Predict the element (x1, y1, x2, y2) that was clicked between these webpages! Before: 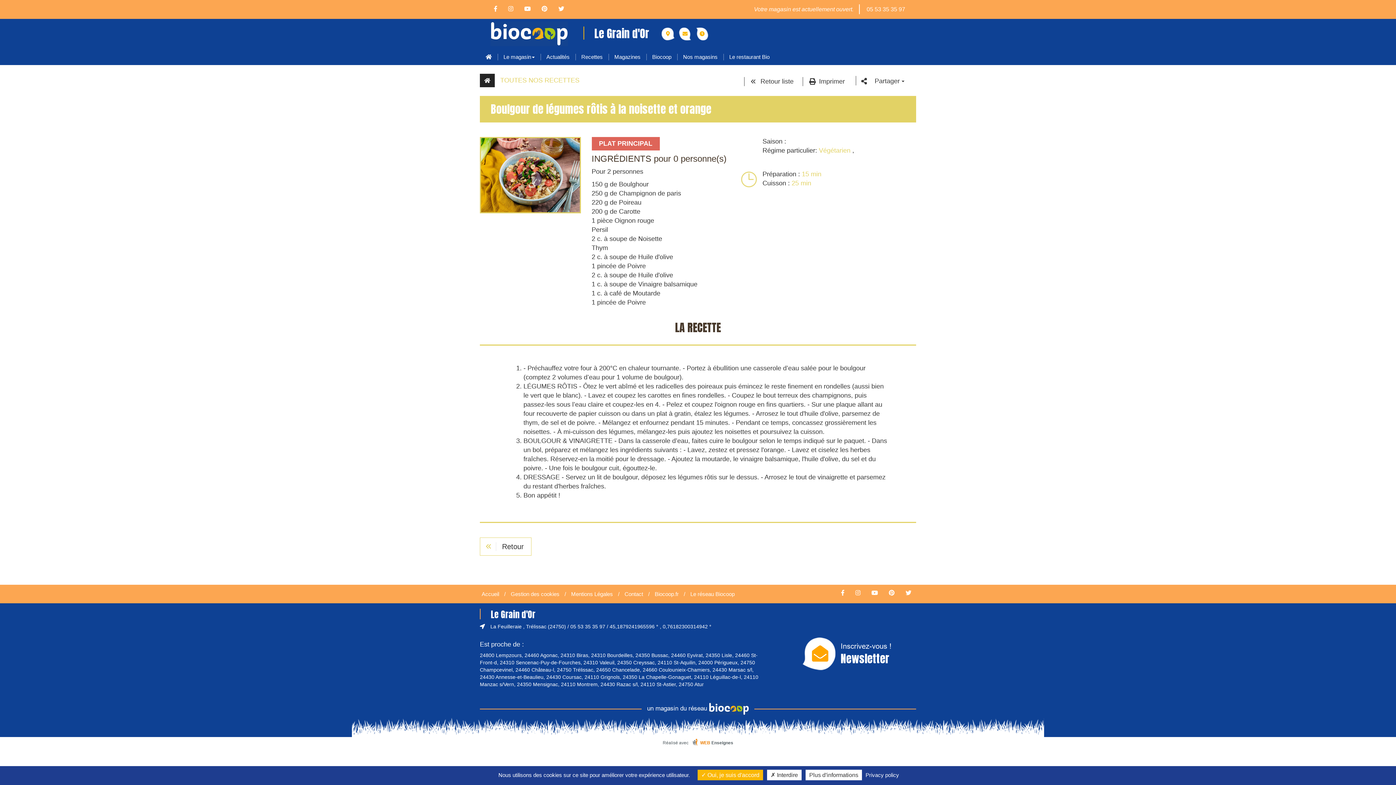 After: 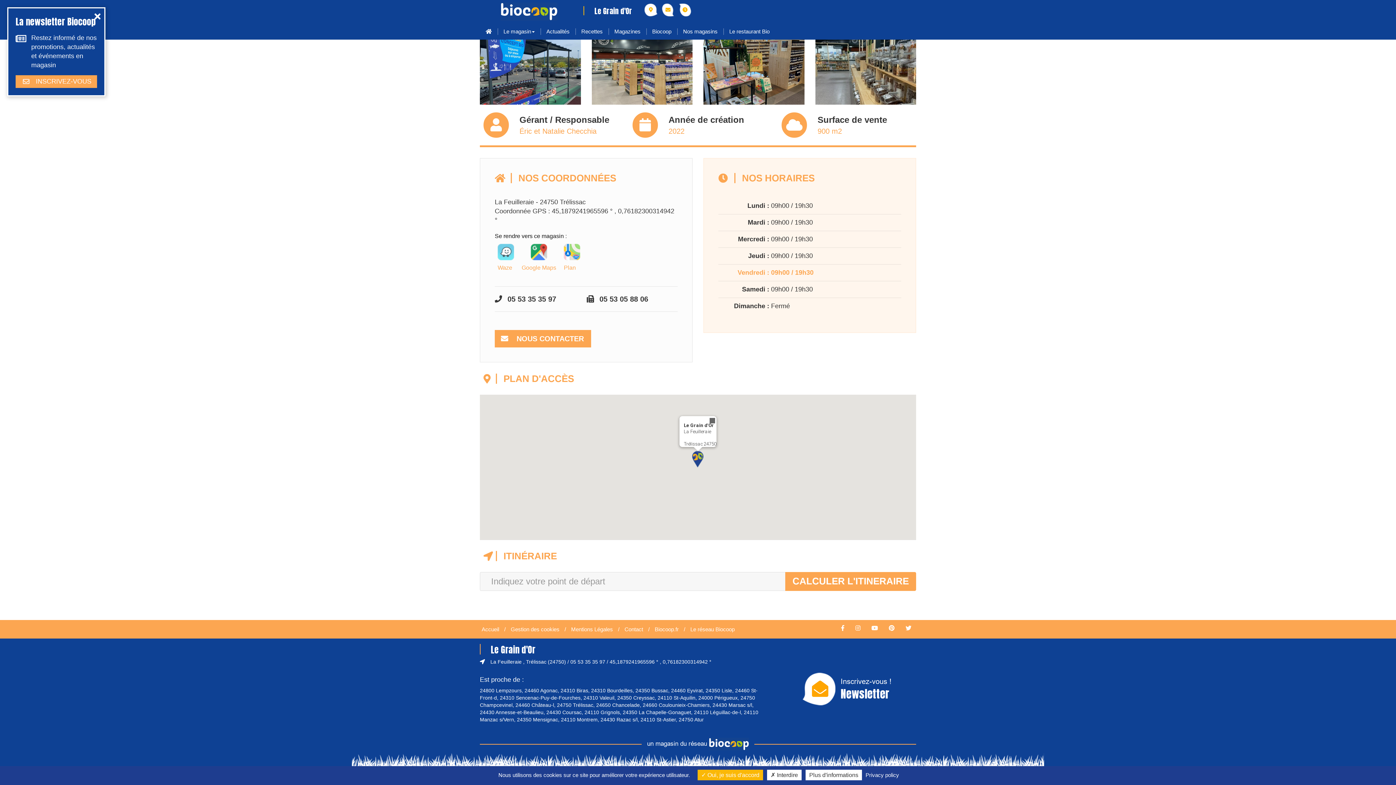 Action: bbox: (661, 27, 674, 40)